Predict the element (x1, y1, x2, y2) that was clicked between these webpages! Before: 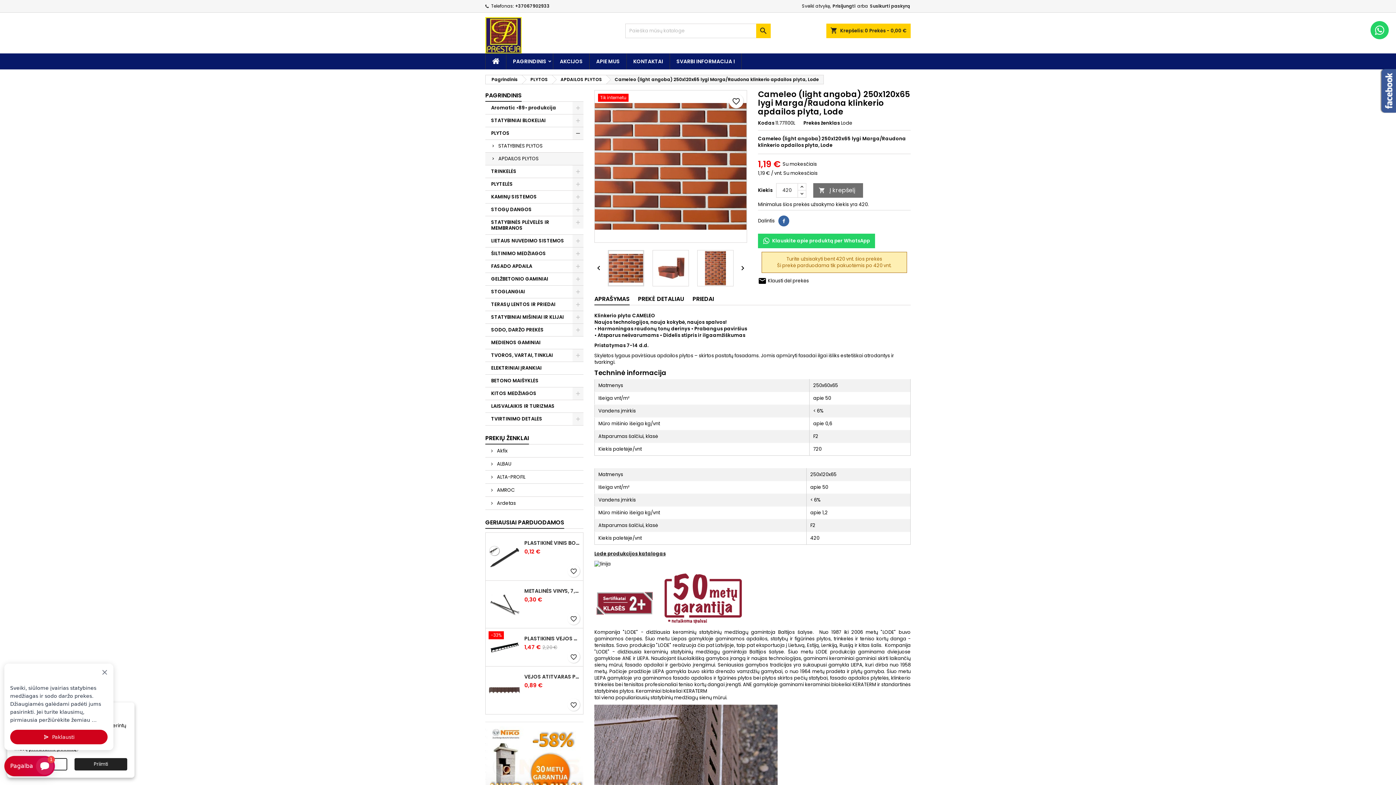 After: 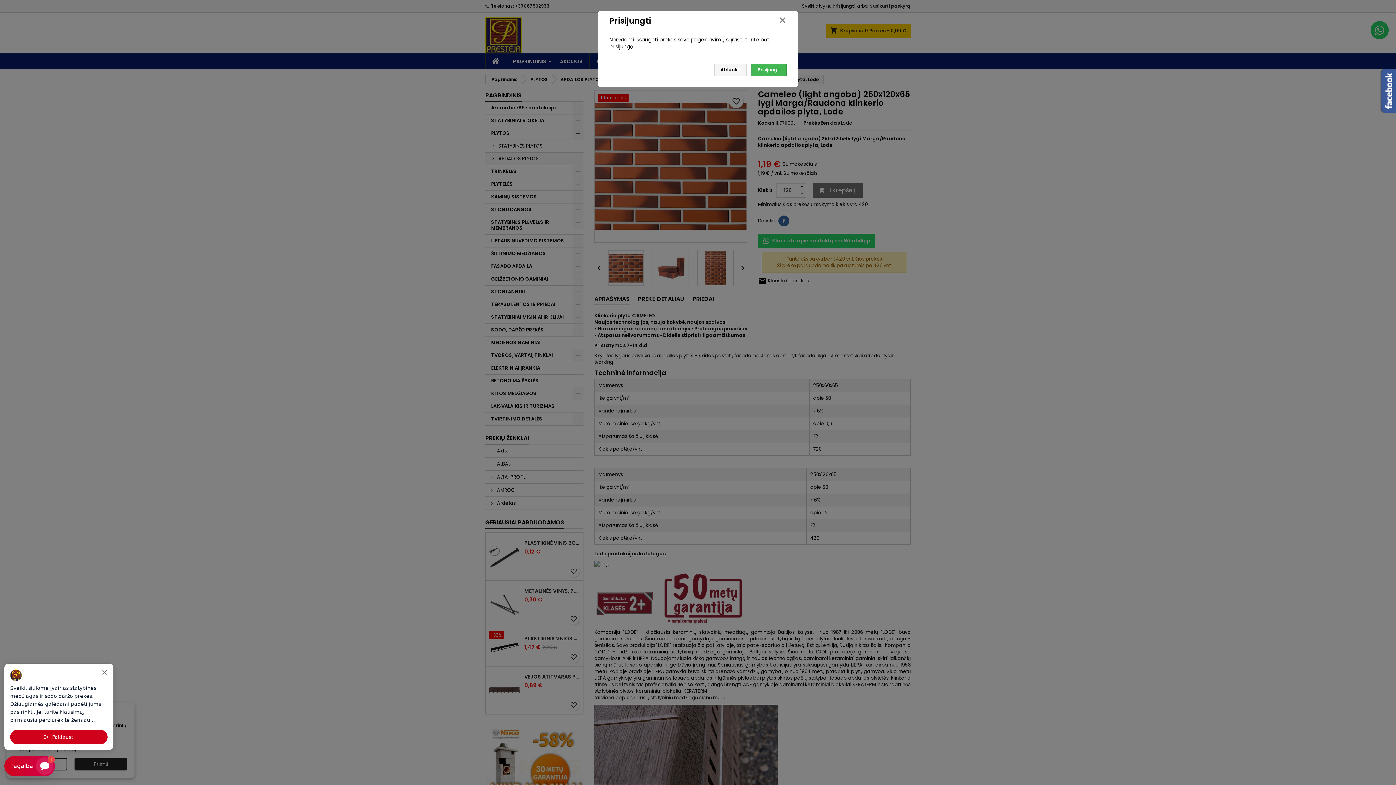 Action: label: favorite_border bbox: (567, 651, 580, 663)